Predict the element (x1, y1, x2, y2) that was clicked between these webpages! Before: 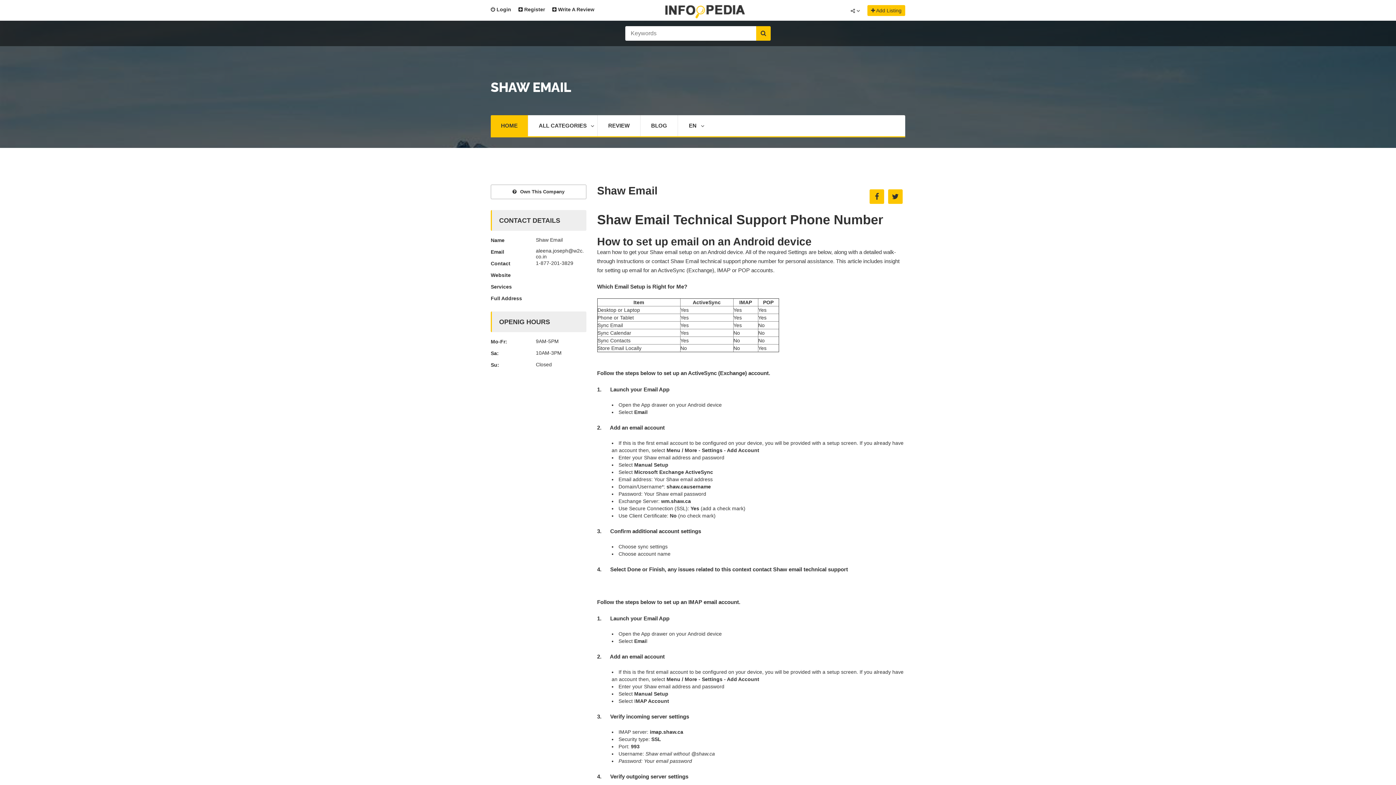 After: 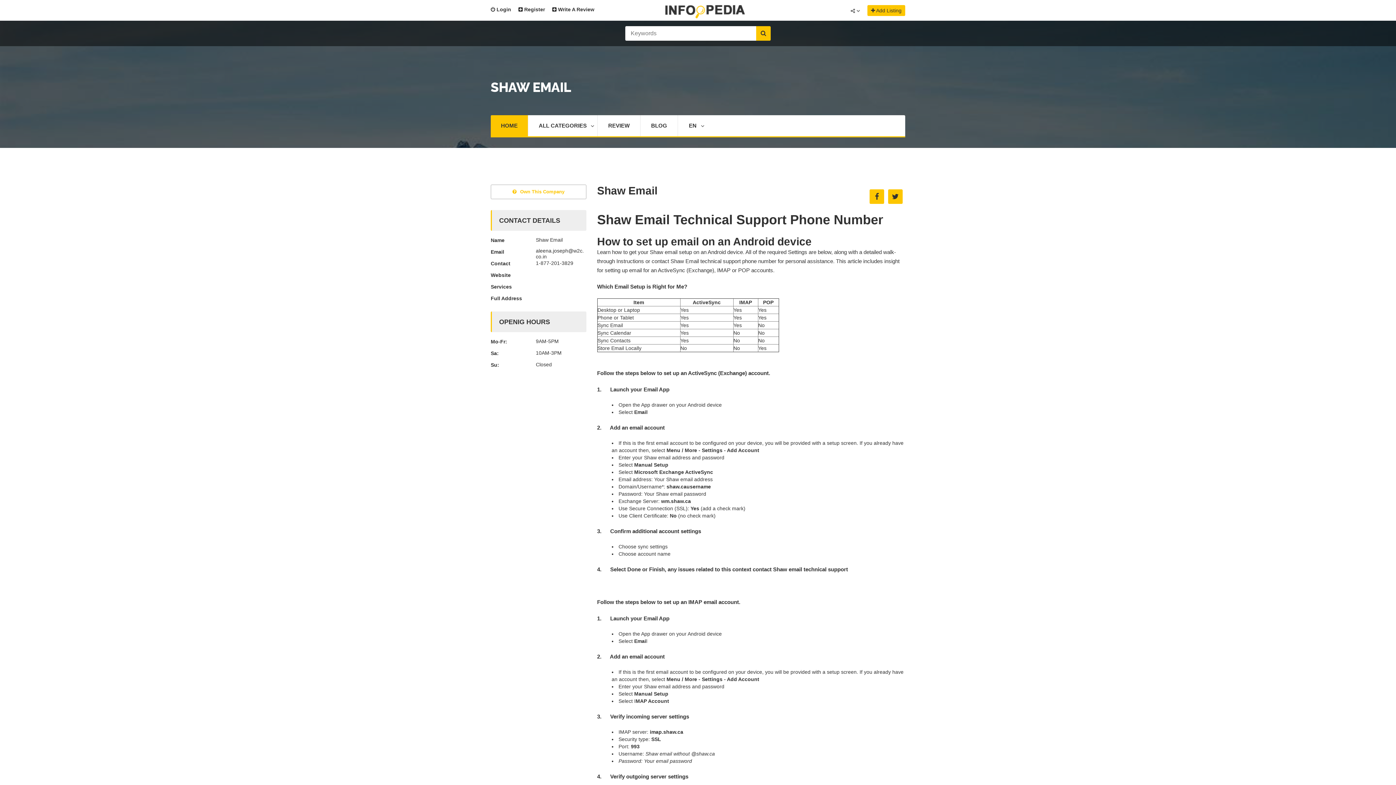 Action: label: Own This Company bbox: (491, 185, 586, 198)